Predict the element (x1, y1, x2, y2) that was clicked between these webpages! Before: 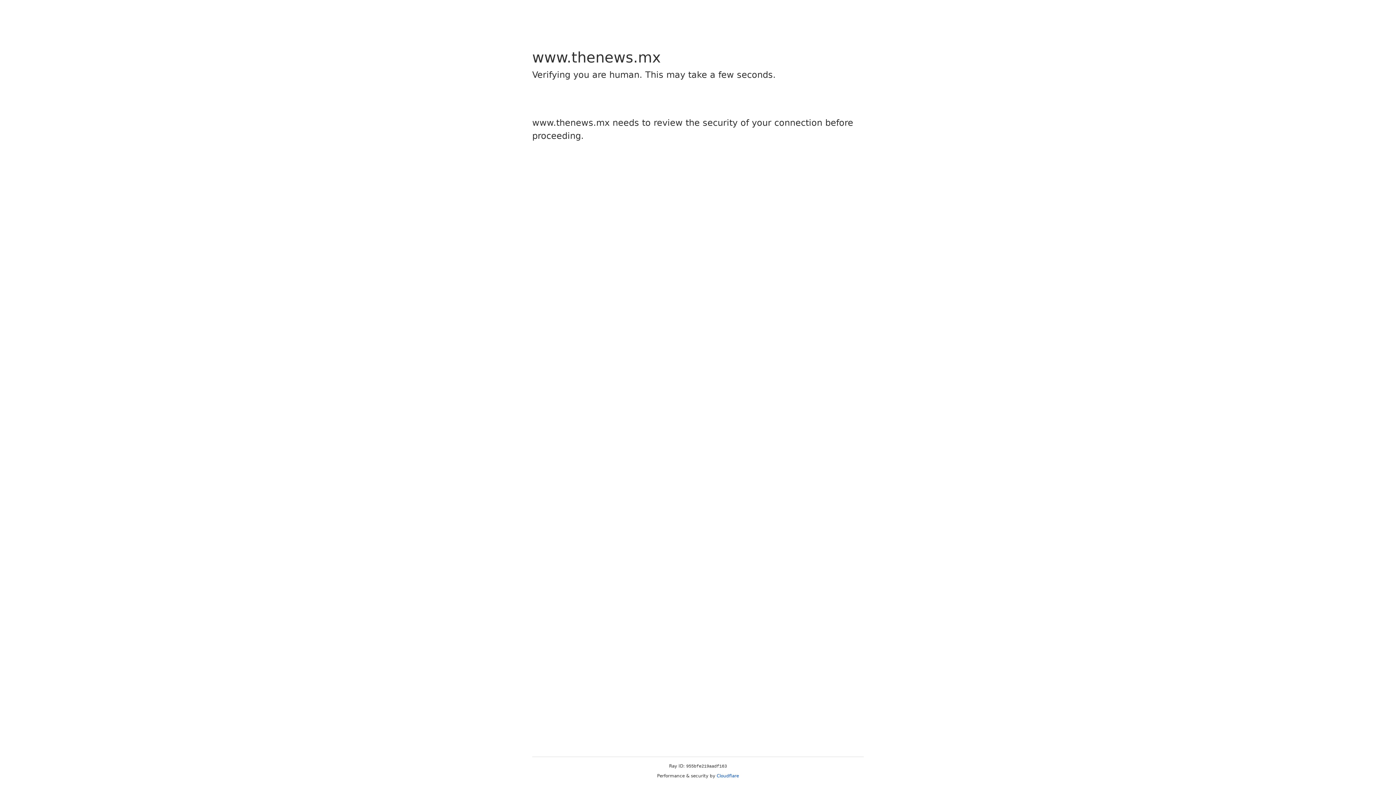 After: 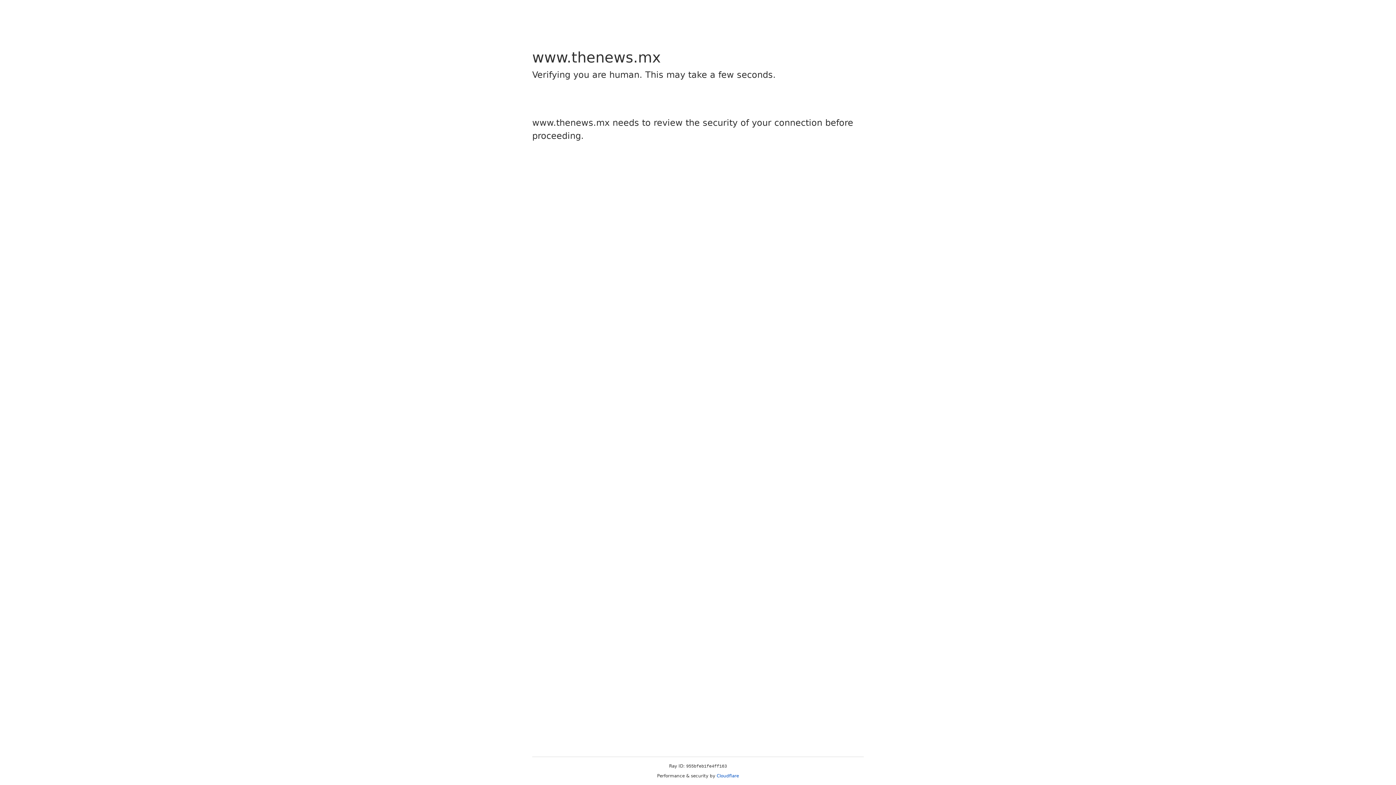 Action: label: Cloudflare bbox: (716, 773, 739, 778)